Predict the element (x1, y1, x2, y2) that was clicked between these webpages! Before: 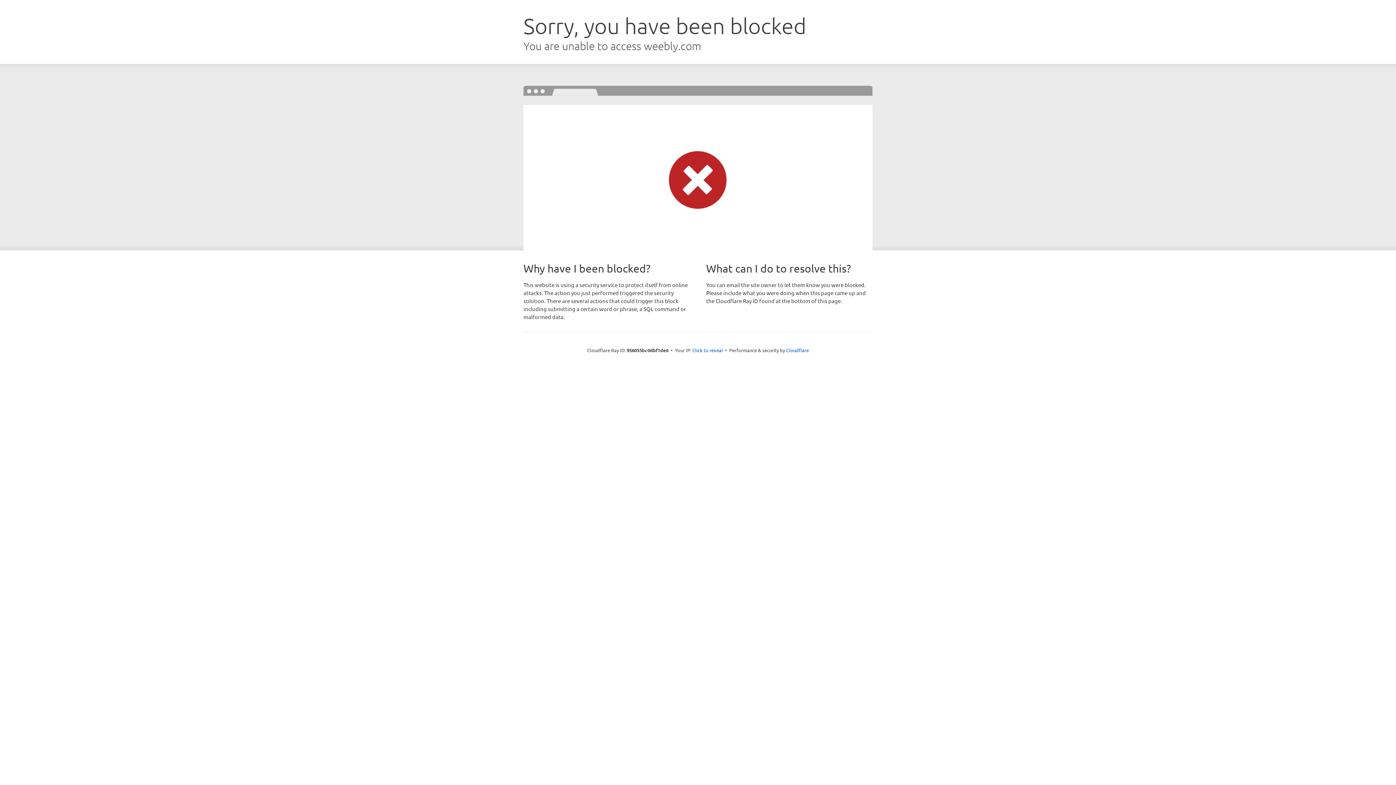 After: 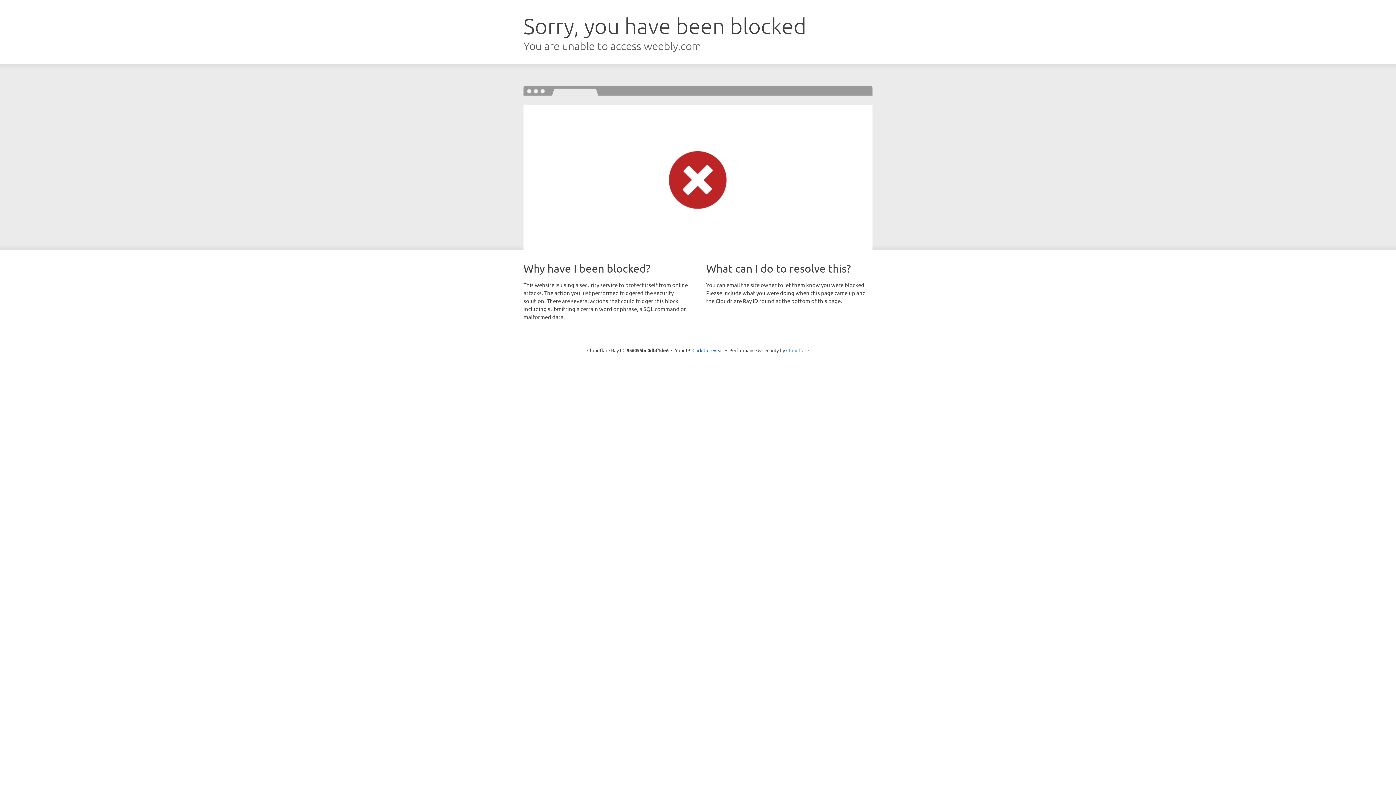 Action: label: Cloudflare bbox: (786, 347, 809, 353)